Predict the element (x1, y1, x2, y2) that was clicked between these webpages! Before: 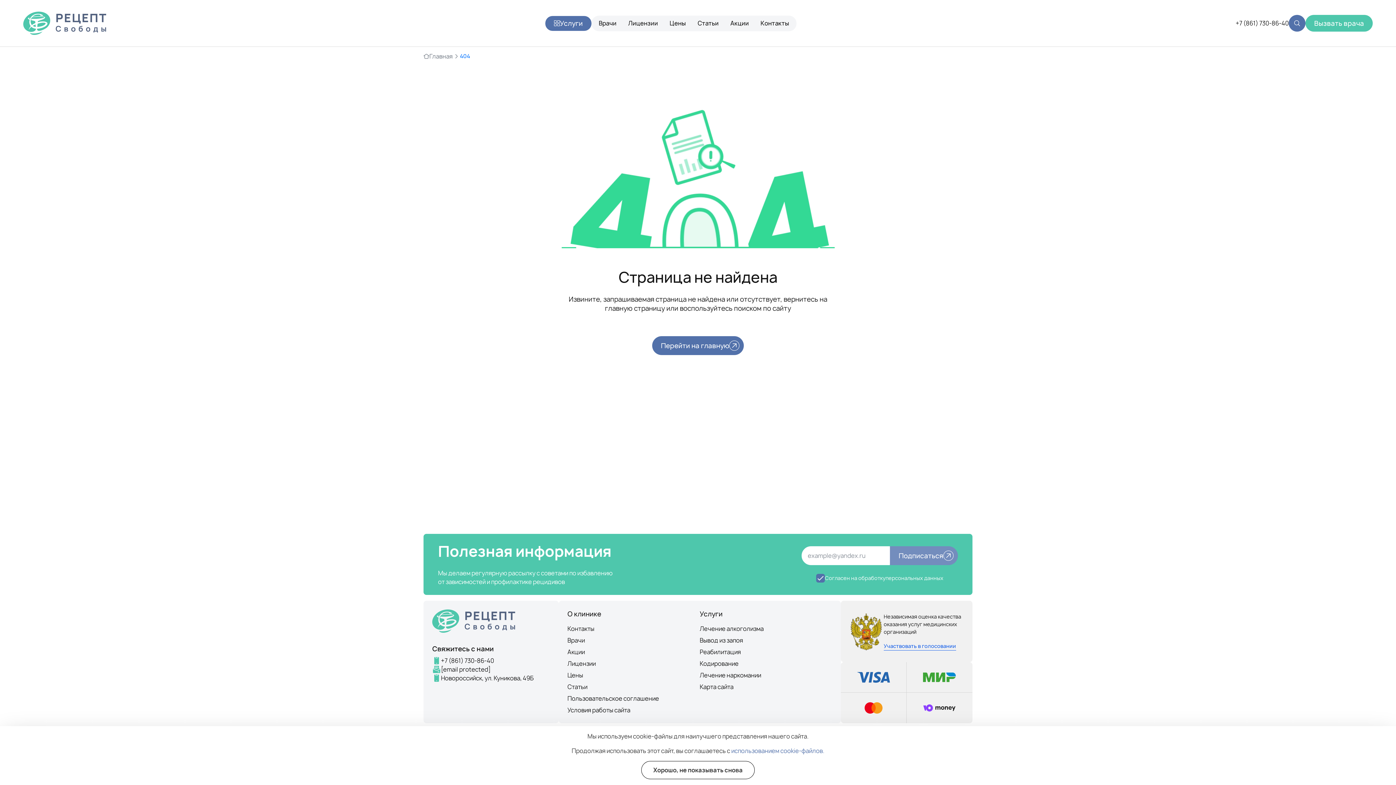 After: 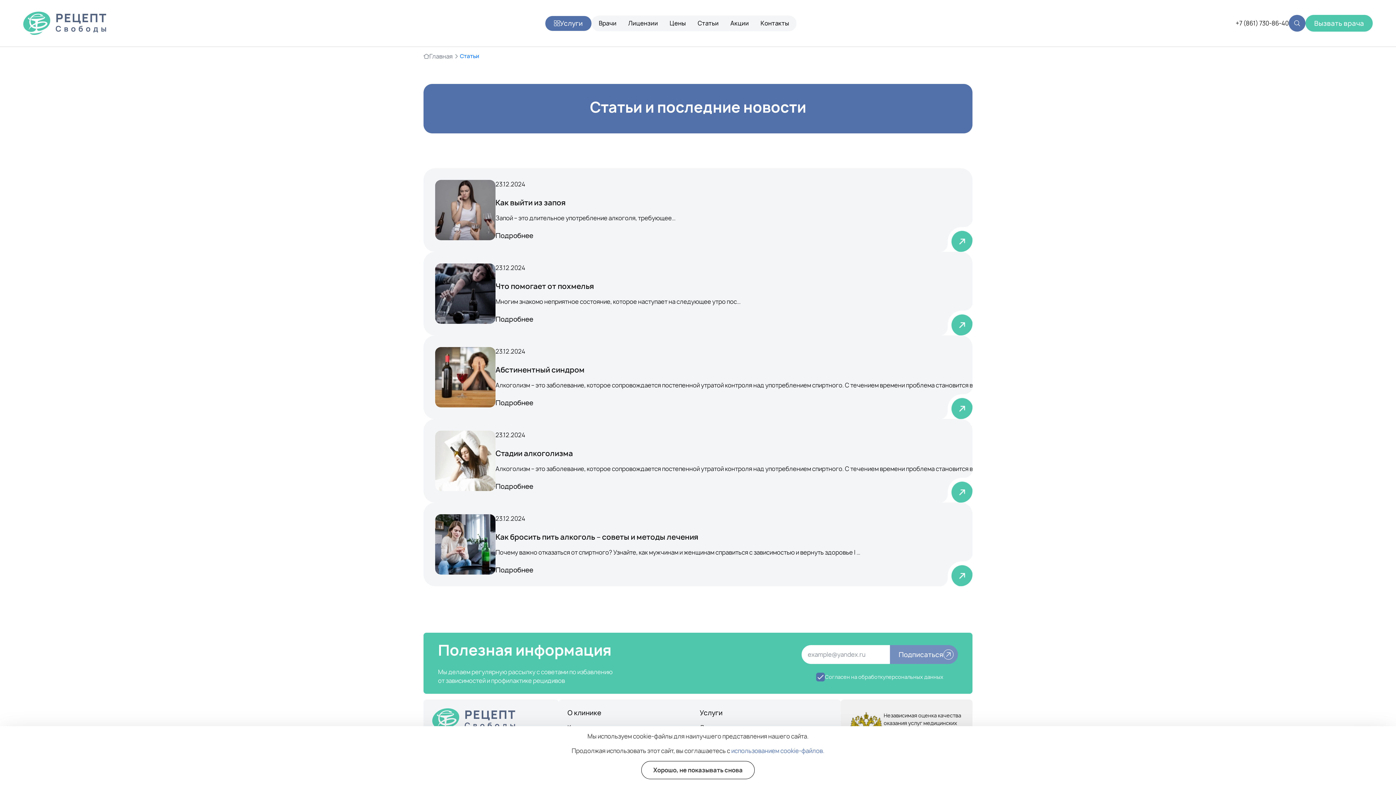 Action: label: Статьи bbox: (567, 683, 587, 691)